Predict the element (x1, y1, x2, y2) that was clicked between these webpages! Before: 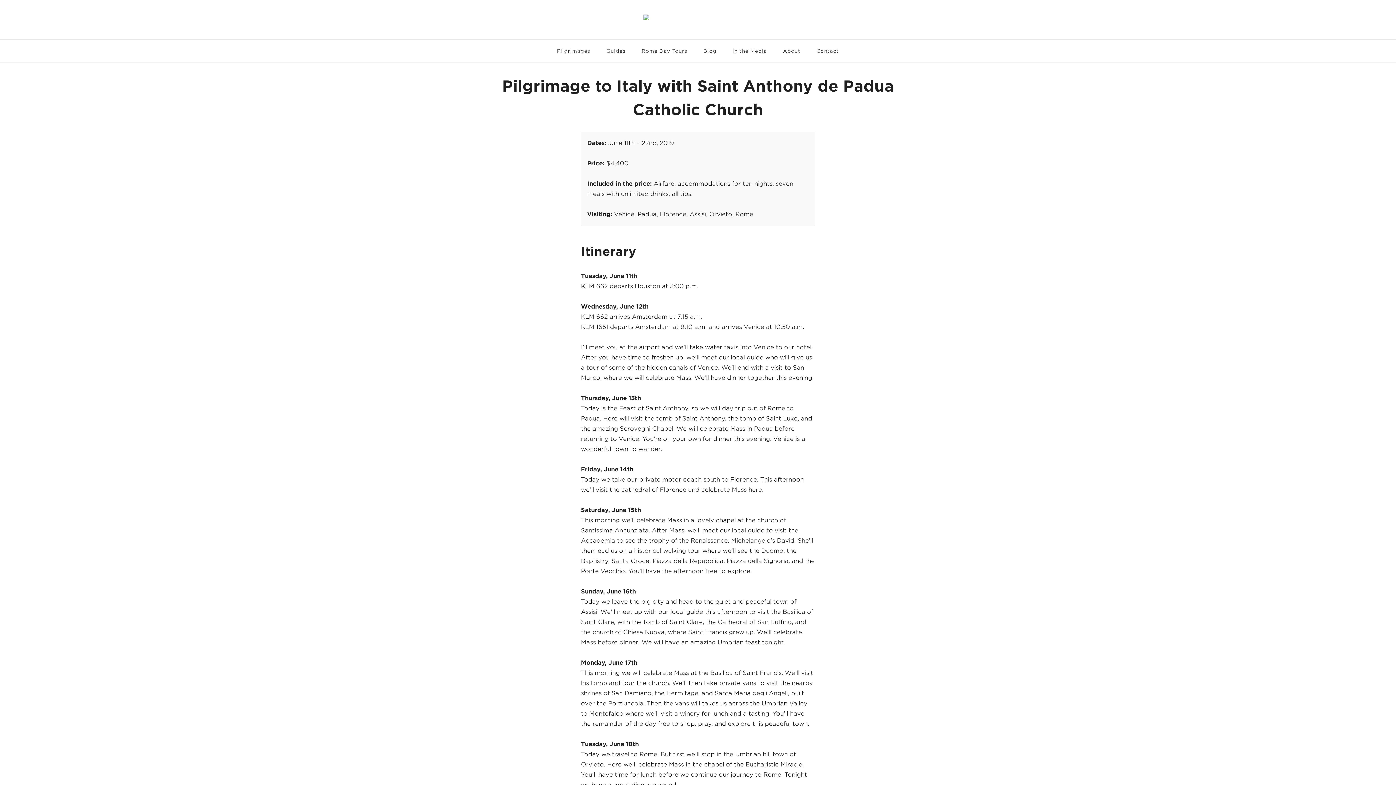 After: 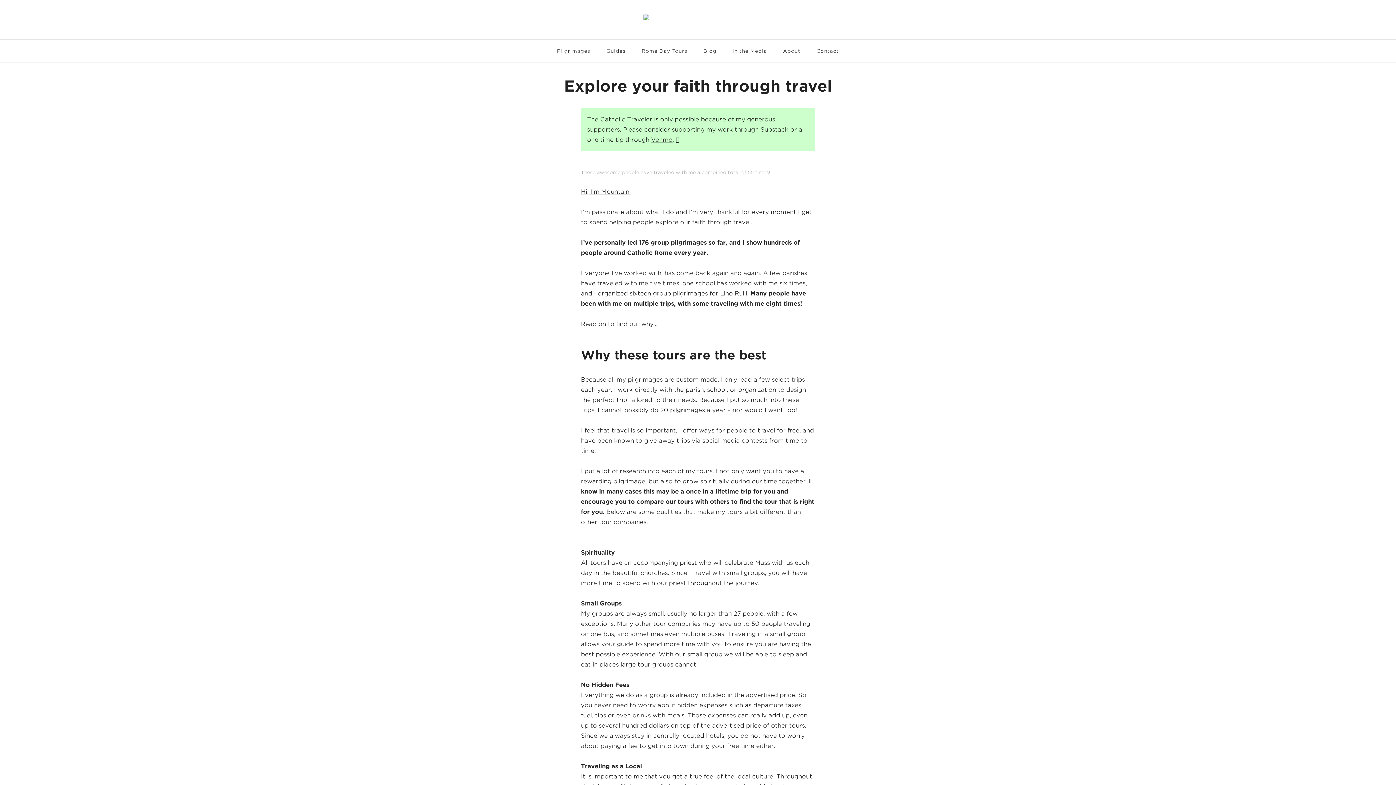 Action: label: About bbox: (776, 39, 808, 62)